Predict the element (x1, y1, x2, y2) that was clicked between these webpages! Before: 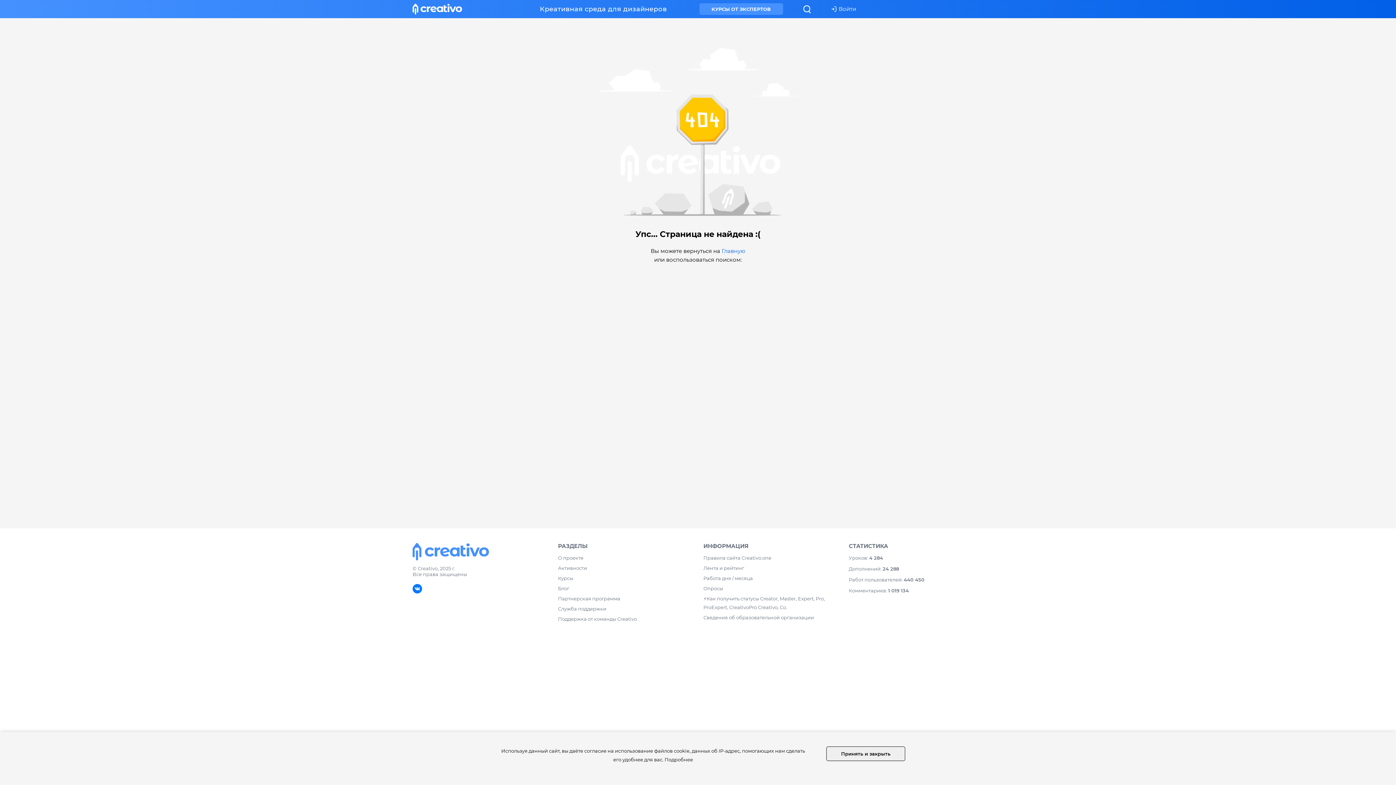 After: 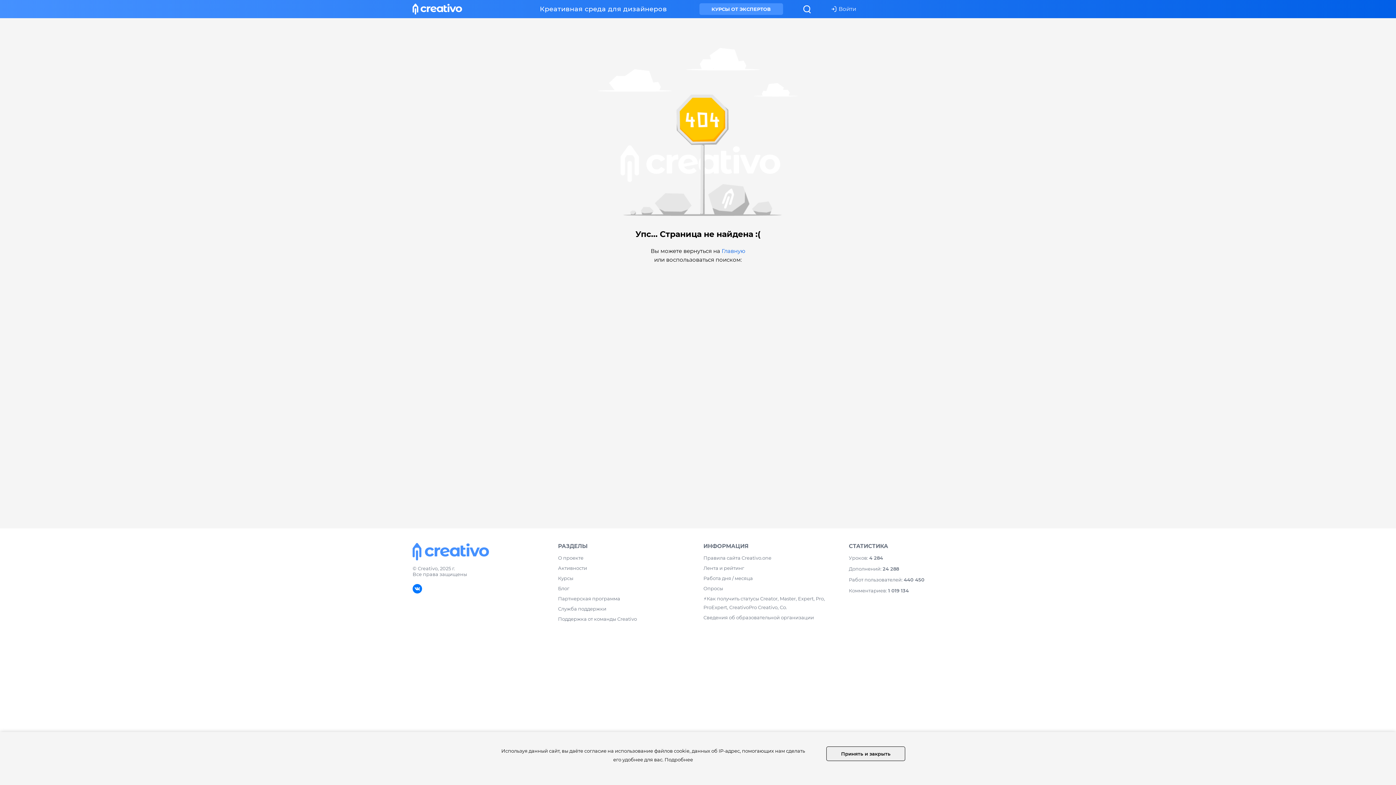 Action: bbox: (558, 594, 692, 603) label: Партнерская программа